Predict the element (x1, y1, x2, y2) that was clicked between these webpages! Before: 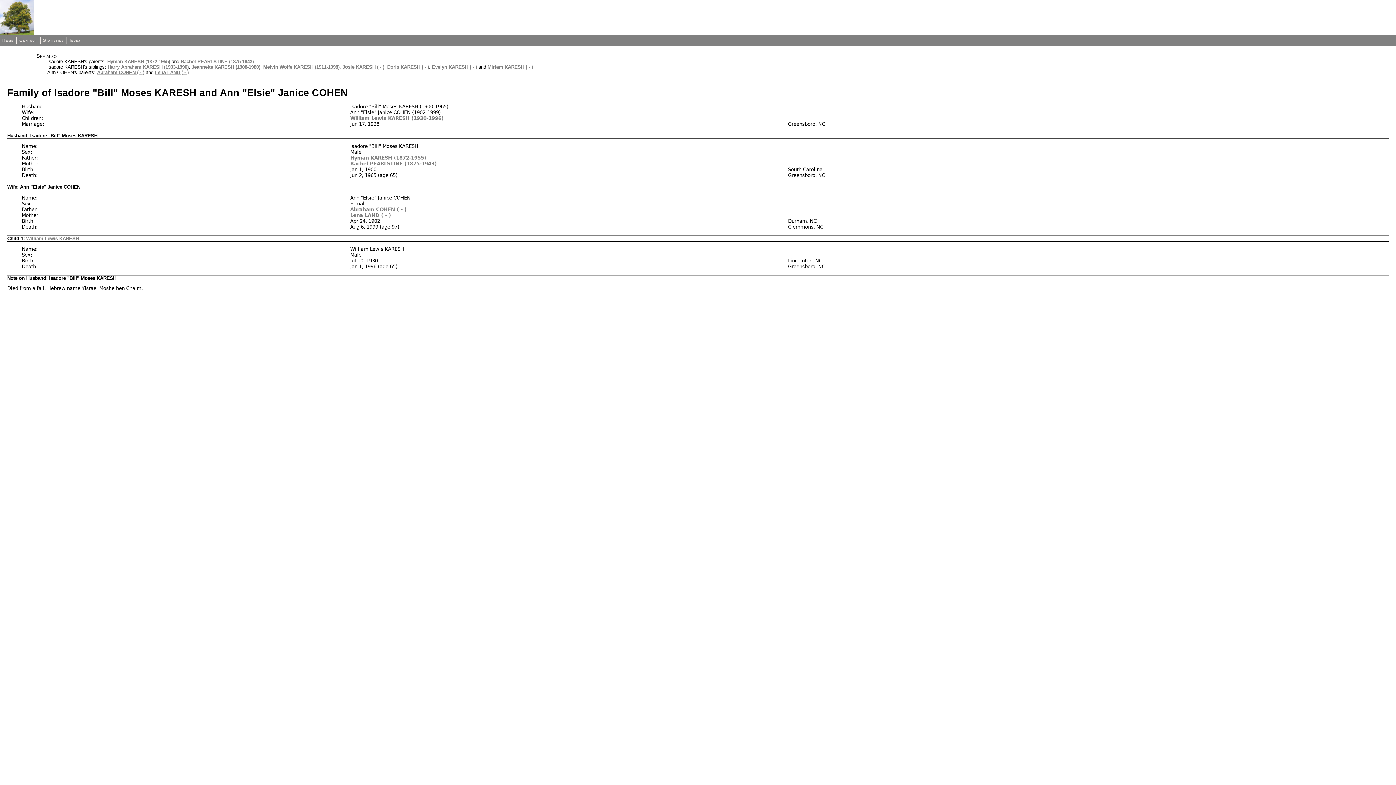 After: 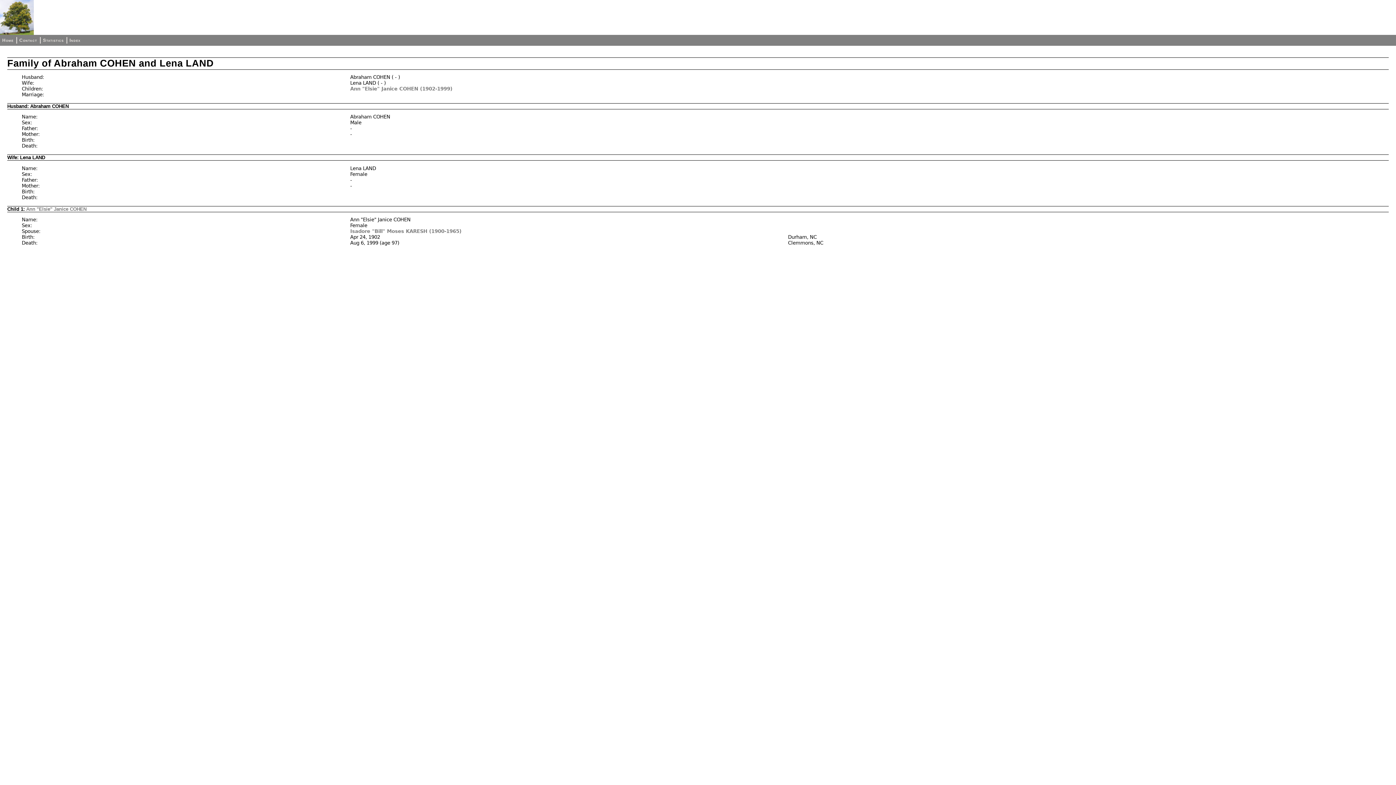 Action: bbox: (97, 69, 144, 75) label: Abraham COHEN ( - )